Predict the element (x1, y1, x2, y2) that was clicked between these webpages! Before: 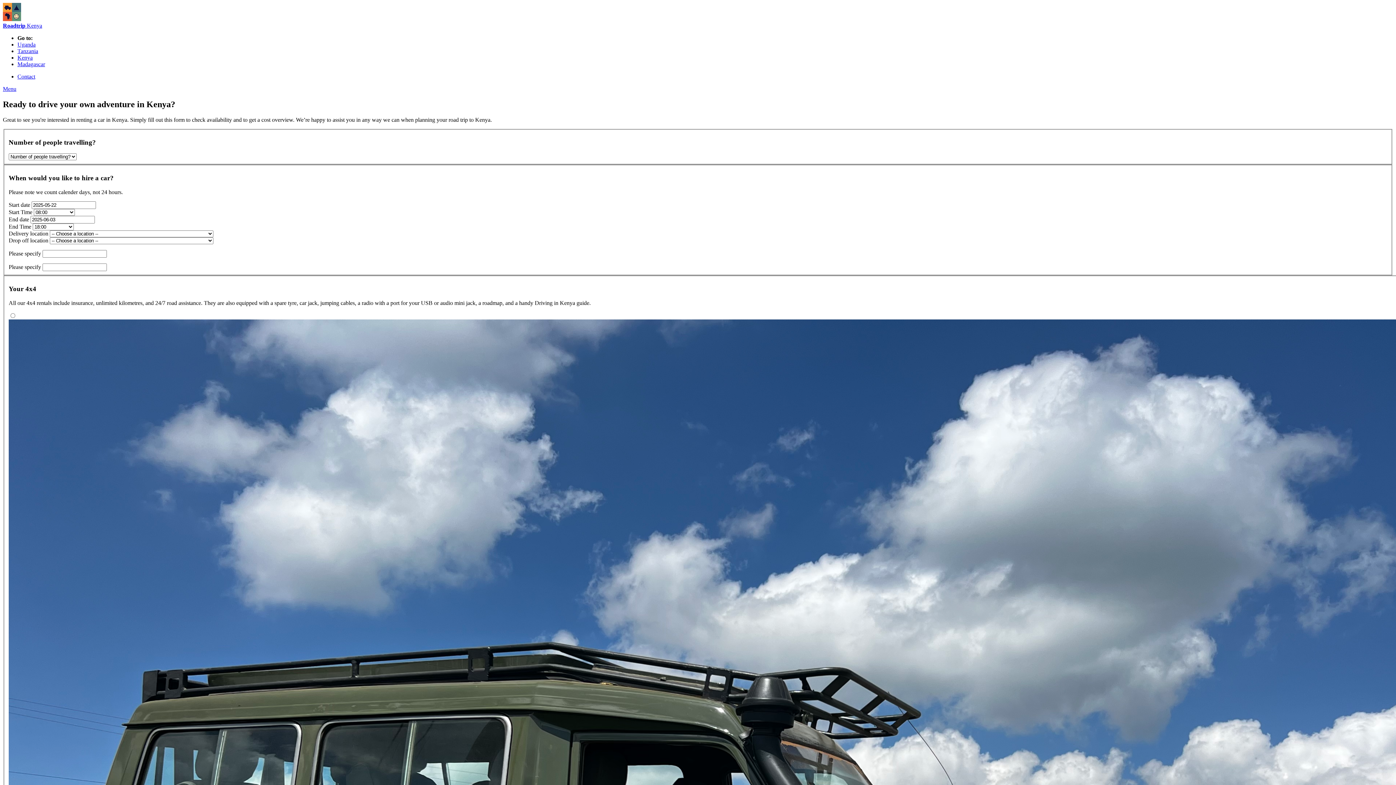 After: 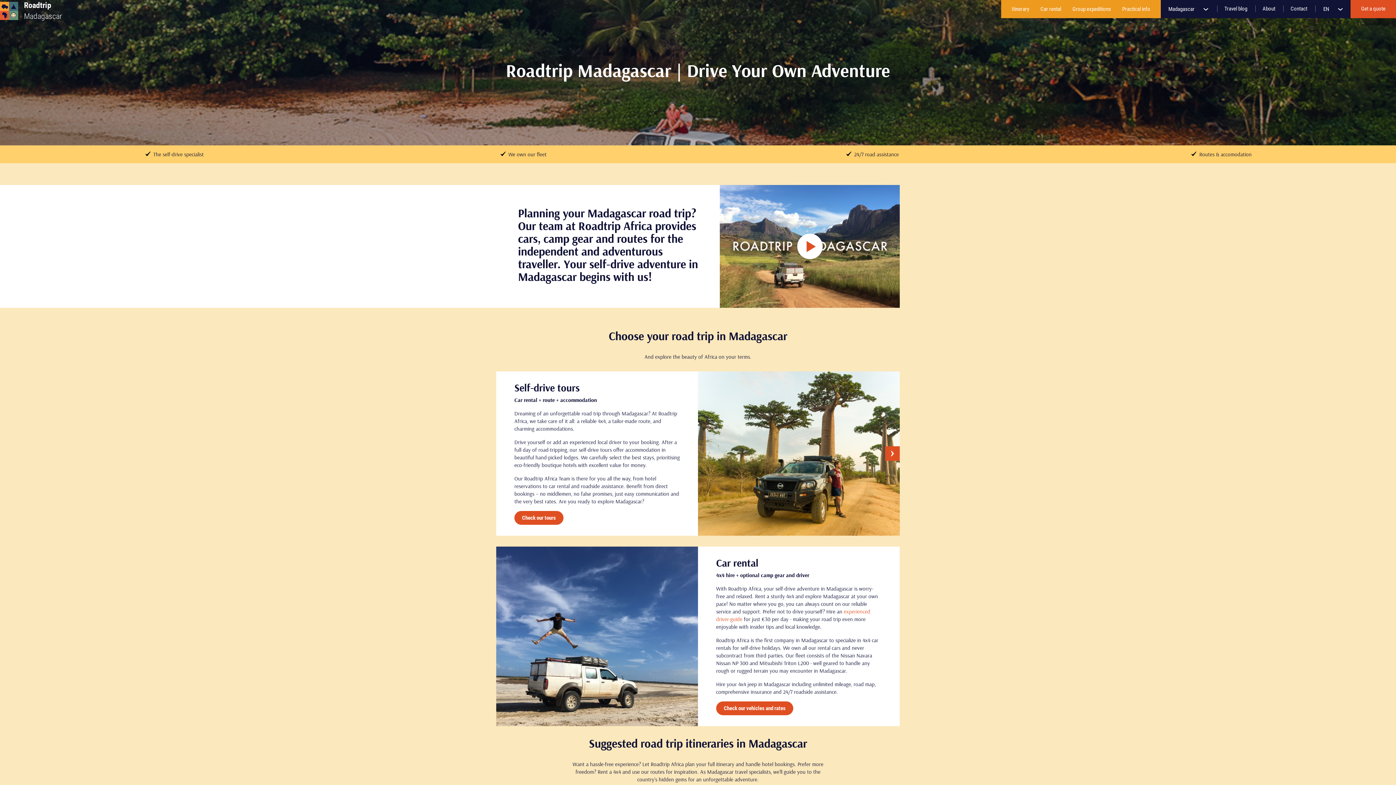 Action: label: Madagascar bbox: (17, 61, 45, 67)